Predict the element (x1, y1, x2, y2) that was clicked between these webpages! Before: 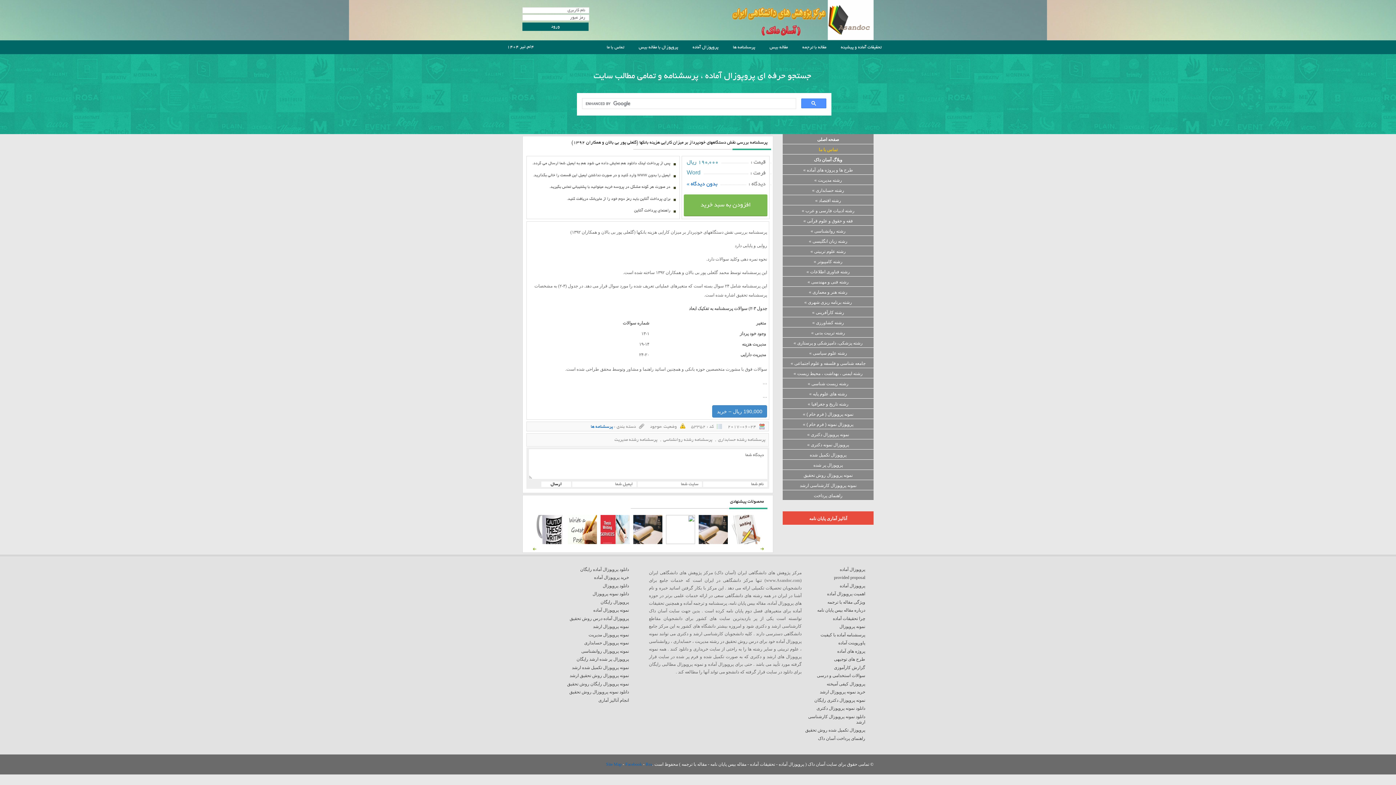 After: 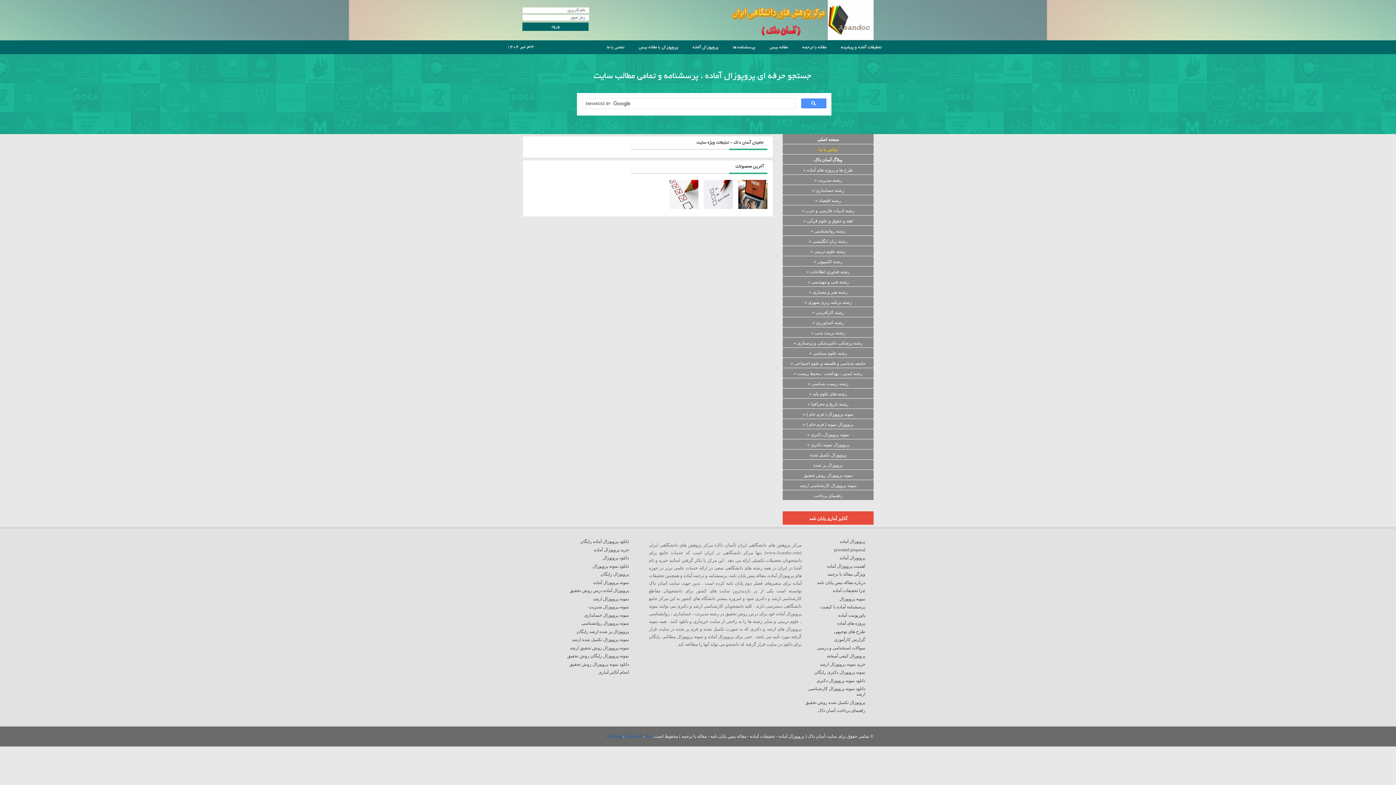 Action: bbox: (820, 632, 865, 637) label: پرسشنامه آماده با کیفیت